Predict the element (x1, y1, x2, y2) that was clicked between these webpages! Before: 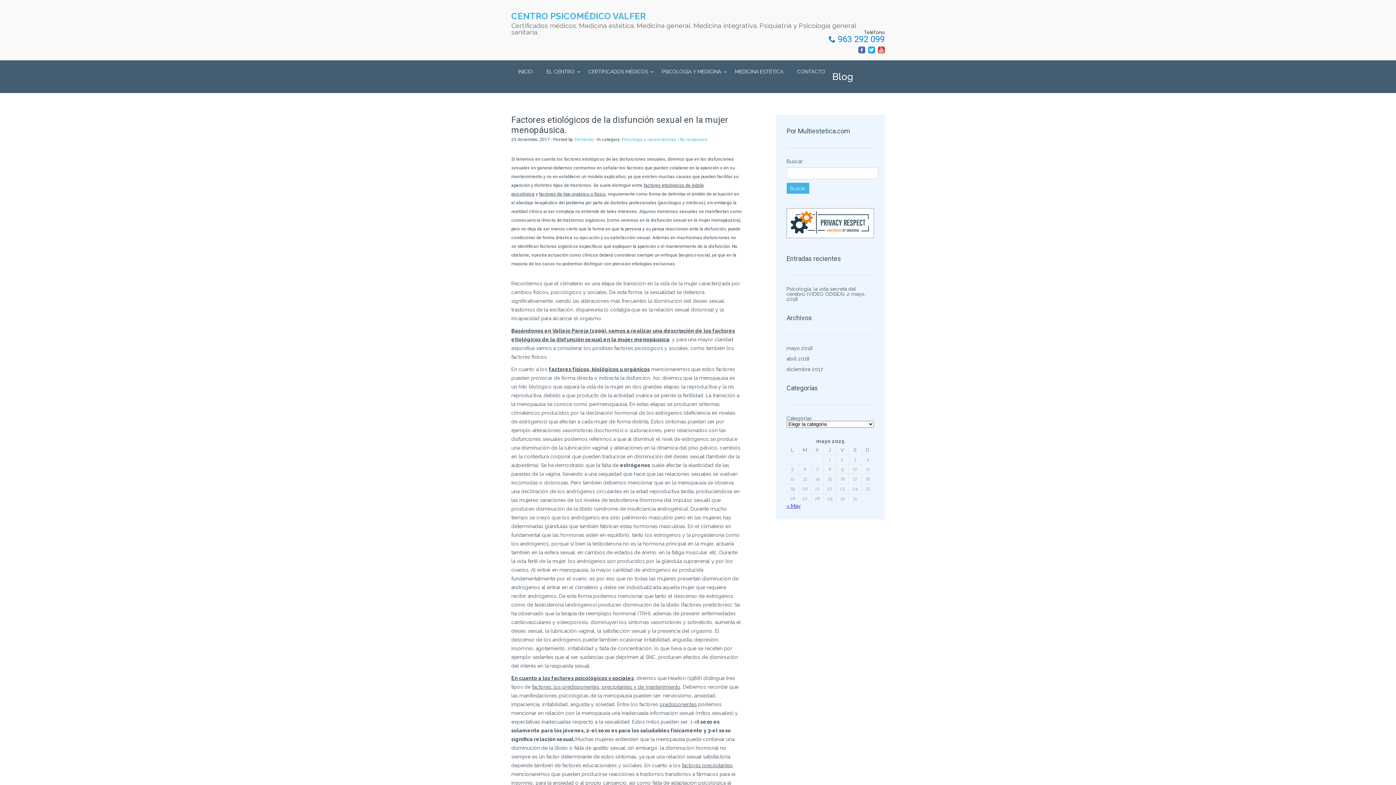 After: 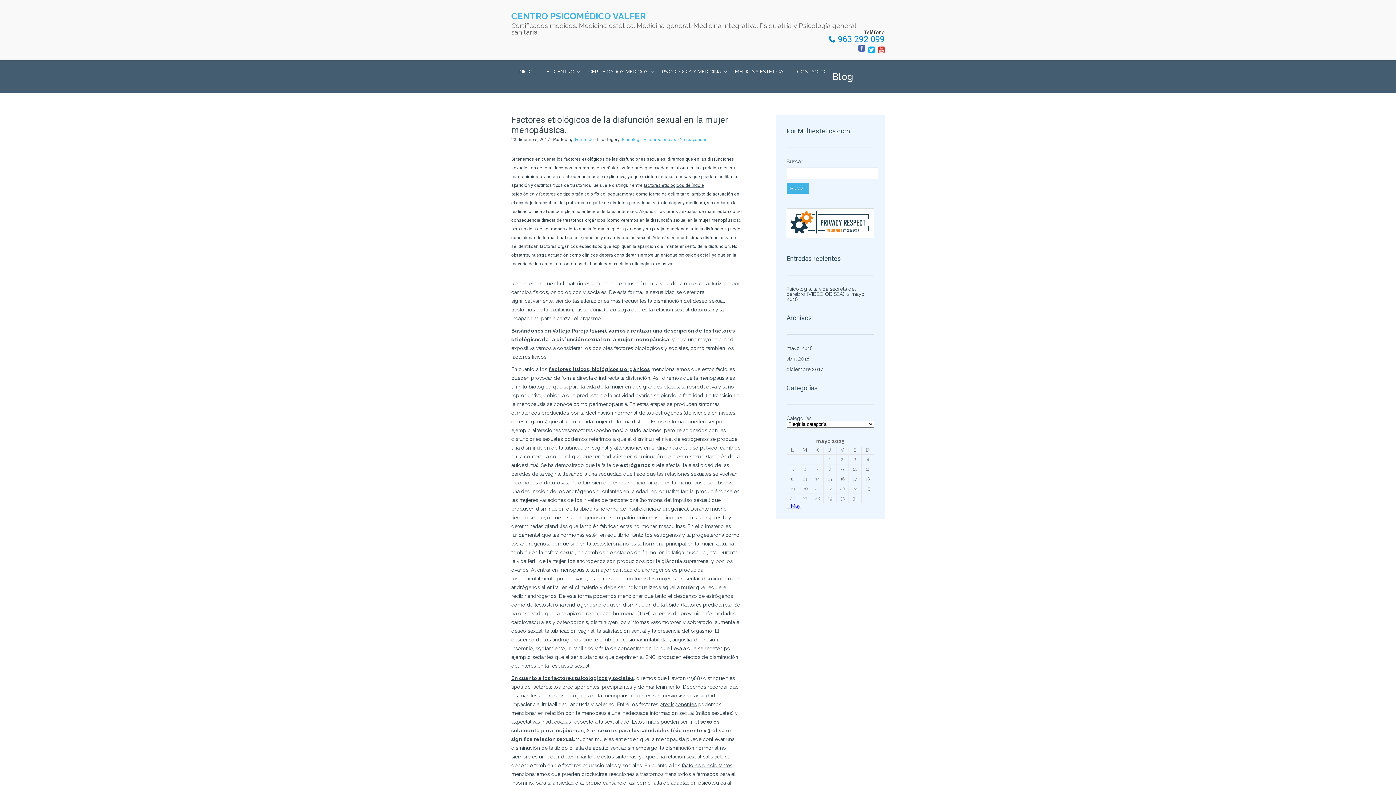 Action: bbox: (858, 46, 865, 53)